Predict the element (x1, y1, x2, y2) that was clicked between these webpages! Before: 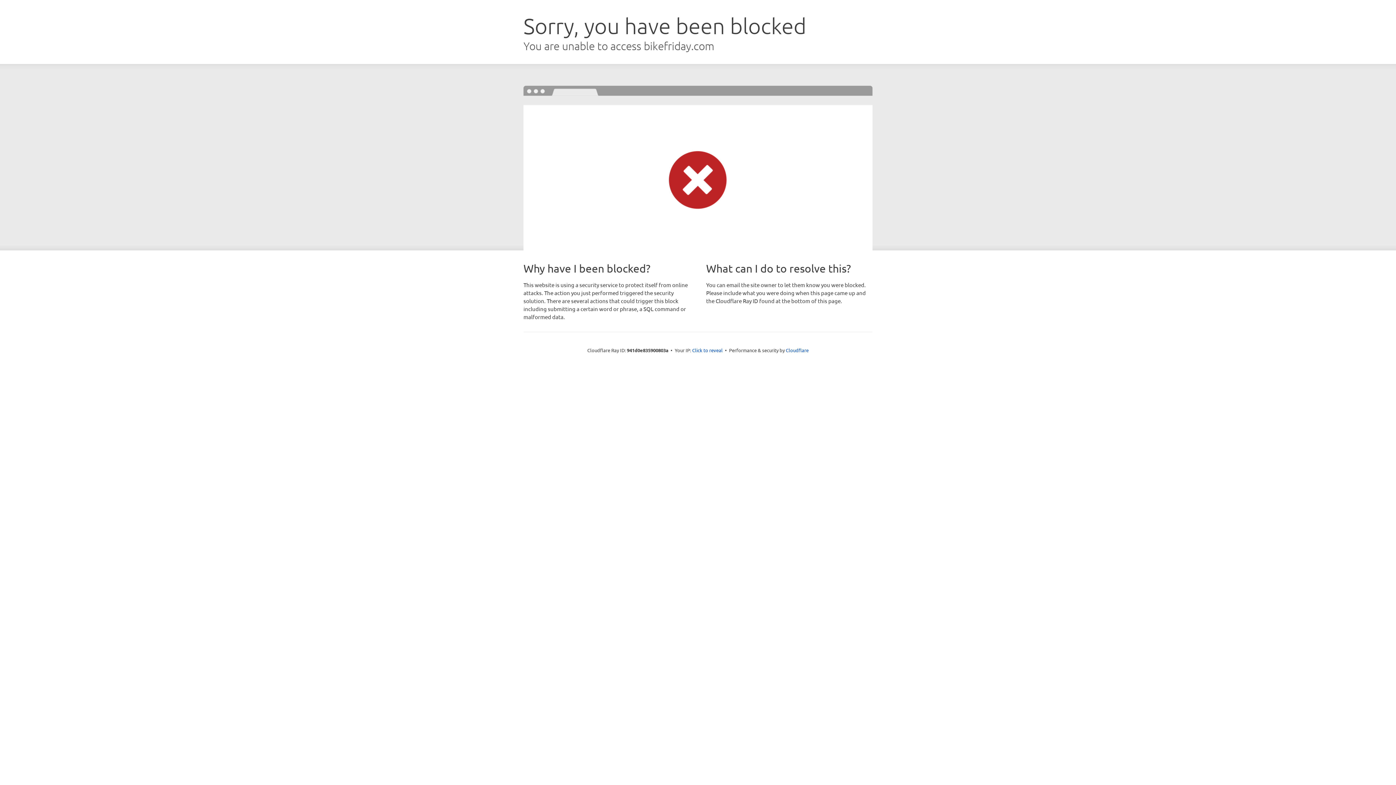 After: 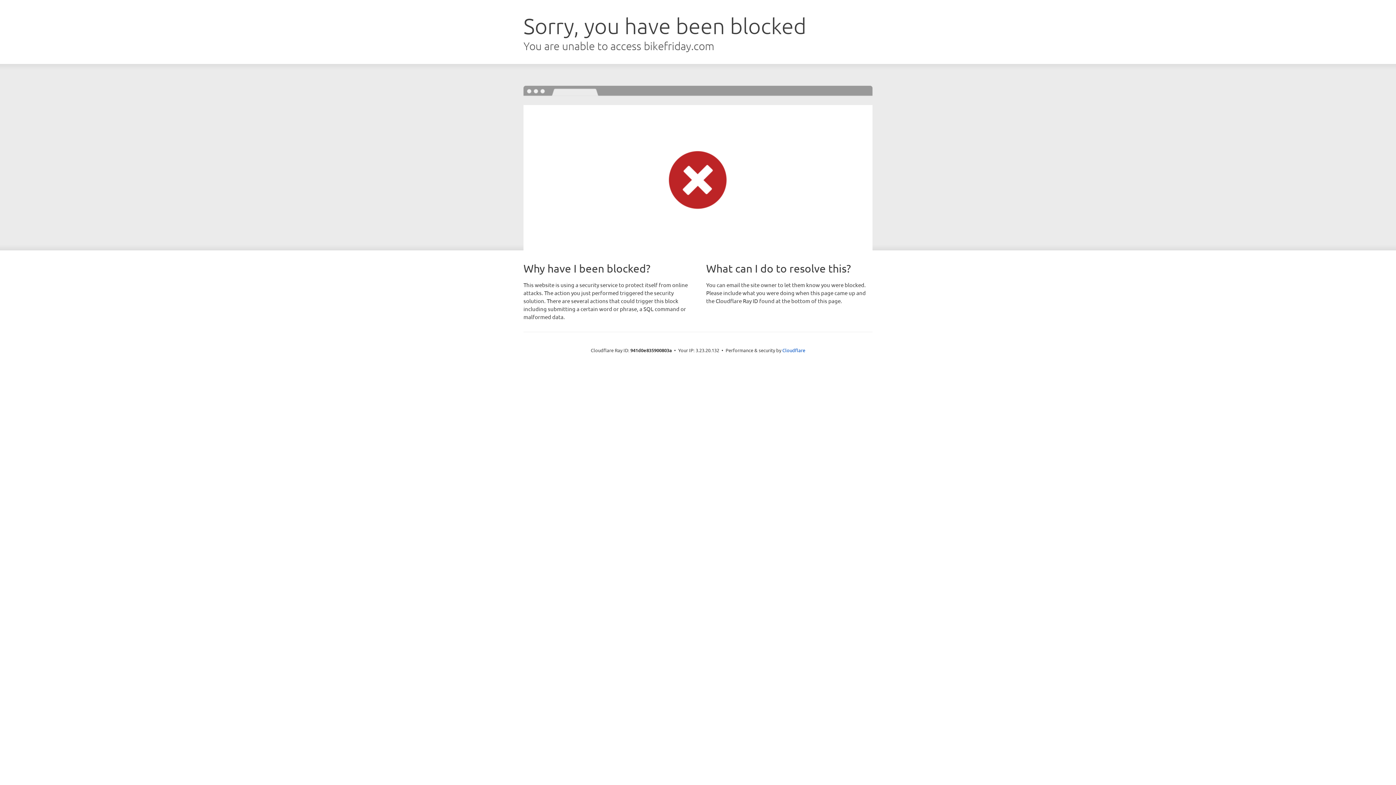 Action: label: Click to reveal bbox: (692, 346, 722, 353)